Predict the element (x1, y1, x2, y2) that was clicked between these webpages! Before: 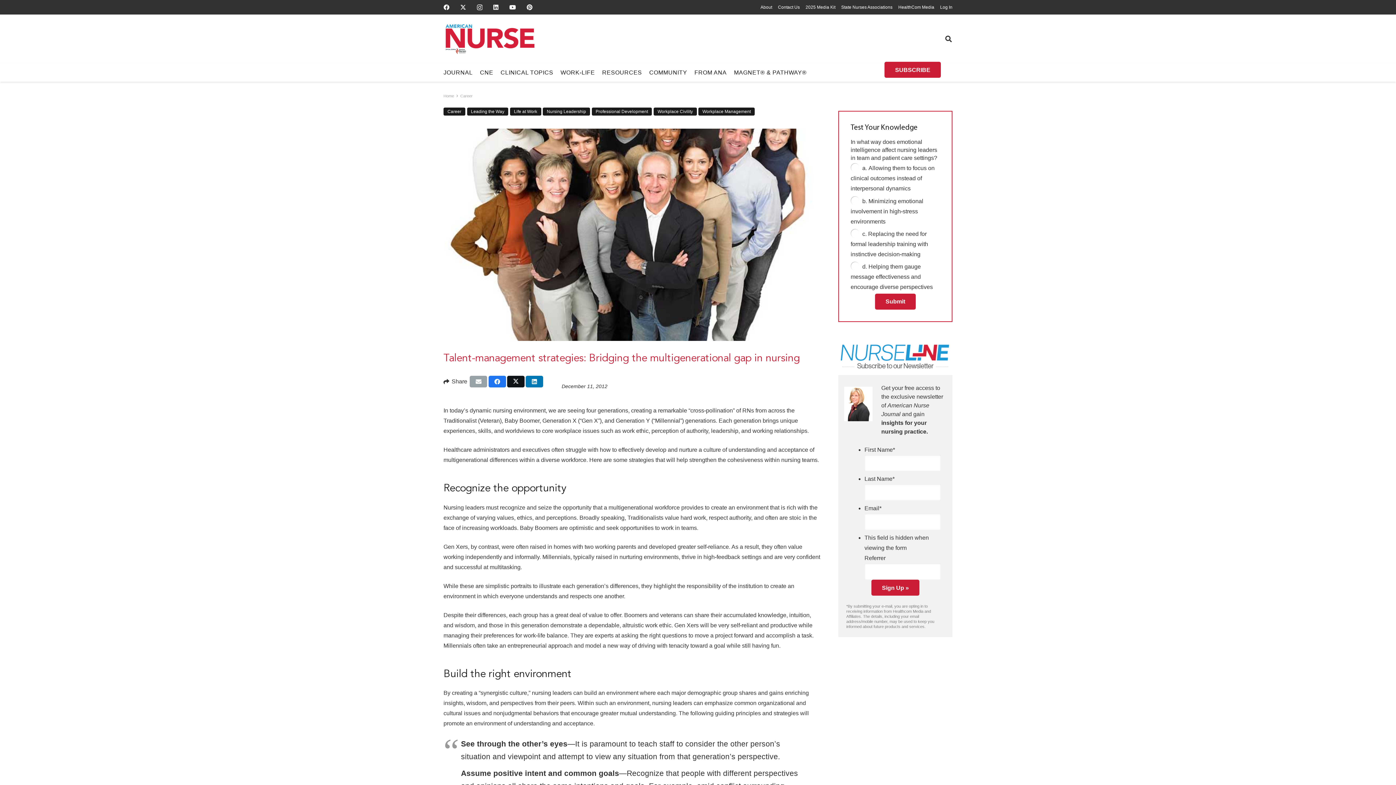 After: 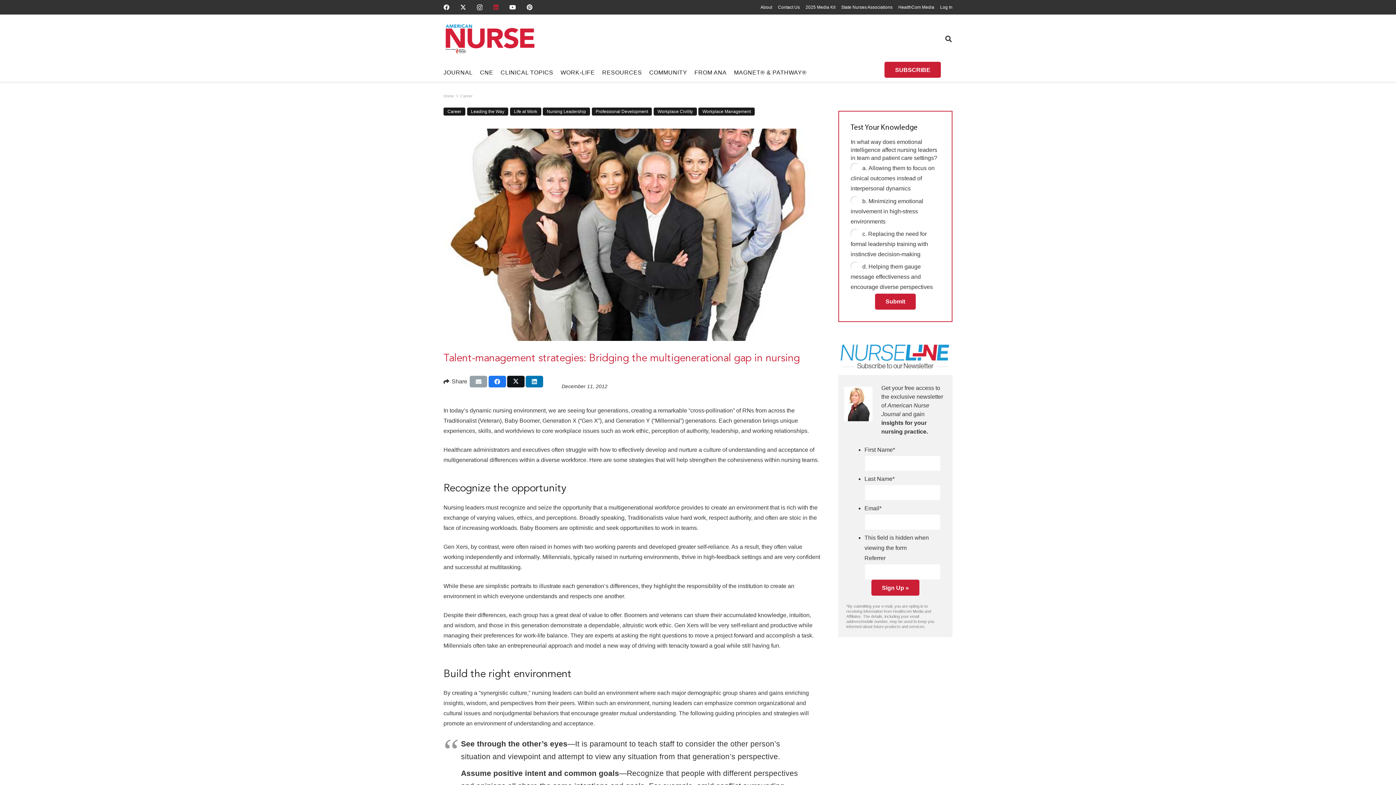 Action: bbox: (493, 4, 498, 10) label: LinkedIn